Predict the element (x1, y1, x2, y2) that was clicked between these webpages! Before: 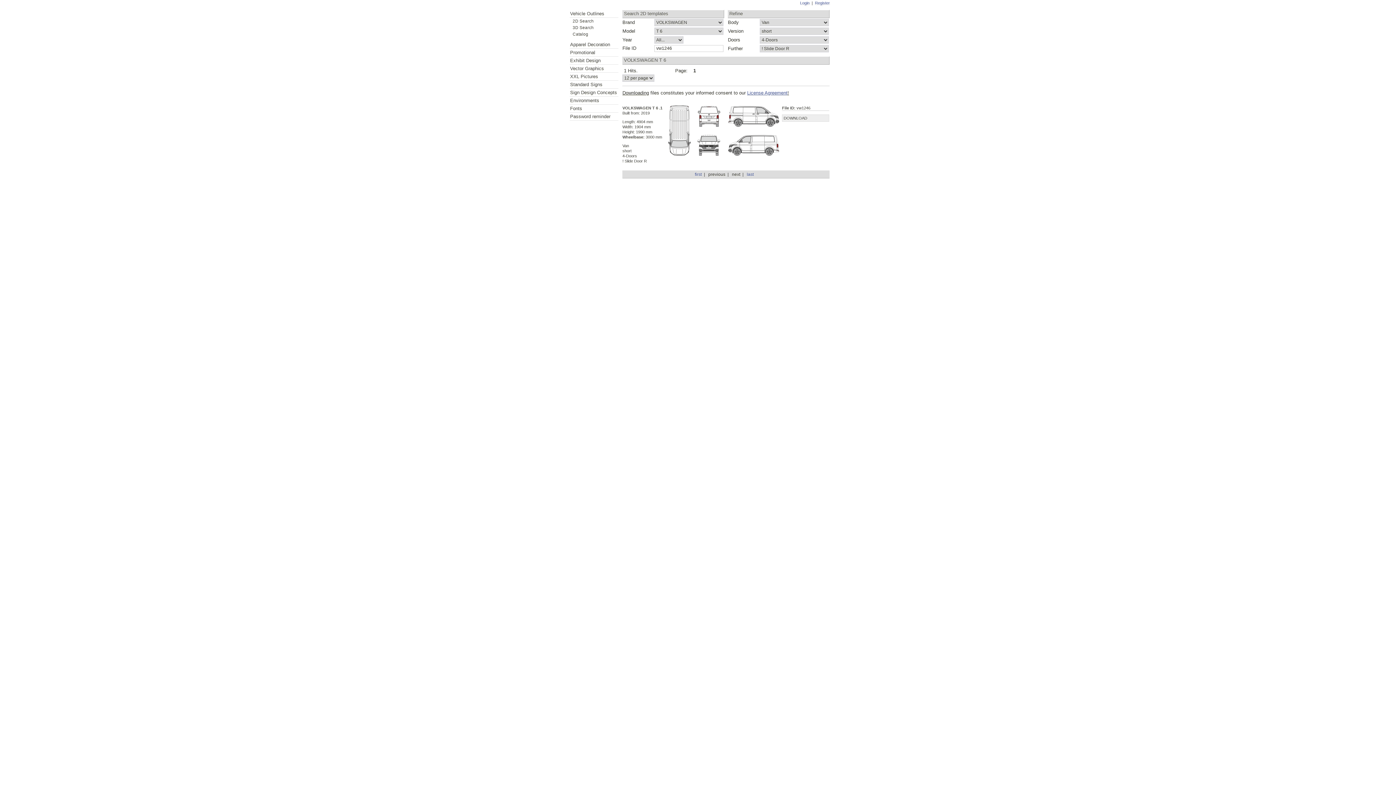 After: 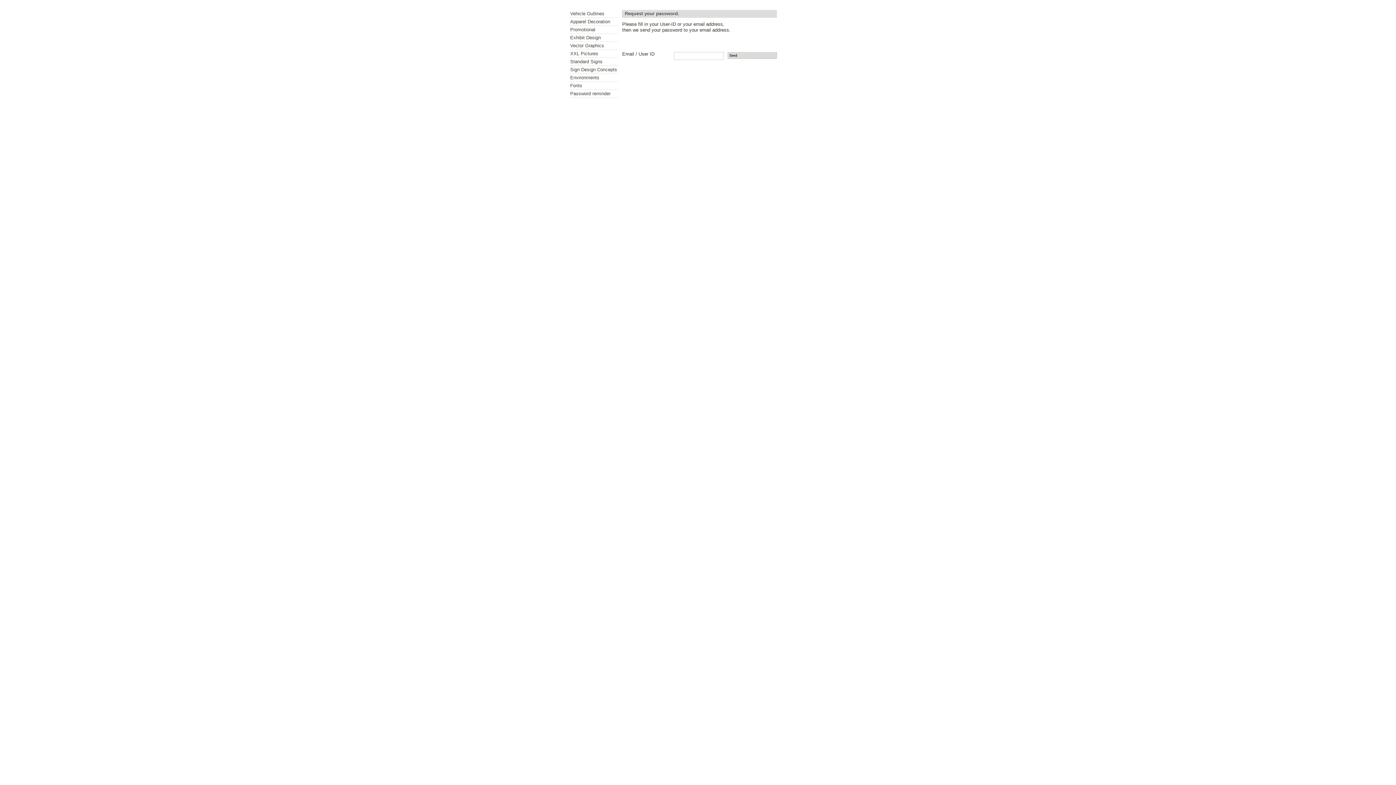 Action: label: Password reminder bbox: (570, 113, 610, 119)